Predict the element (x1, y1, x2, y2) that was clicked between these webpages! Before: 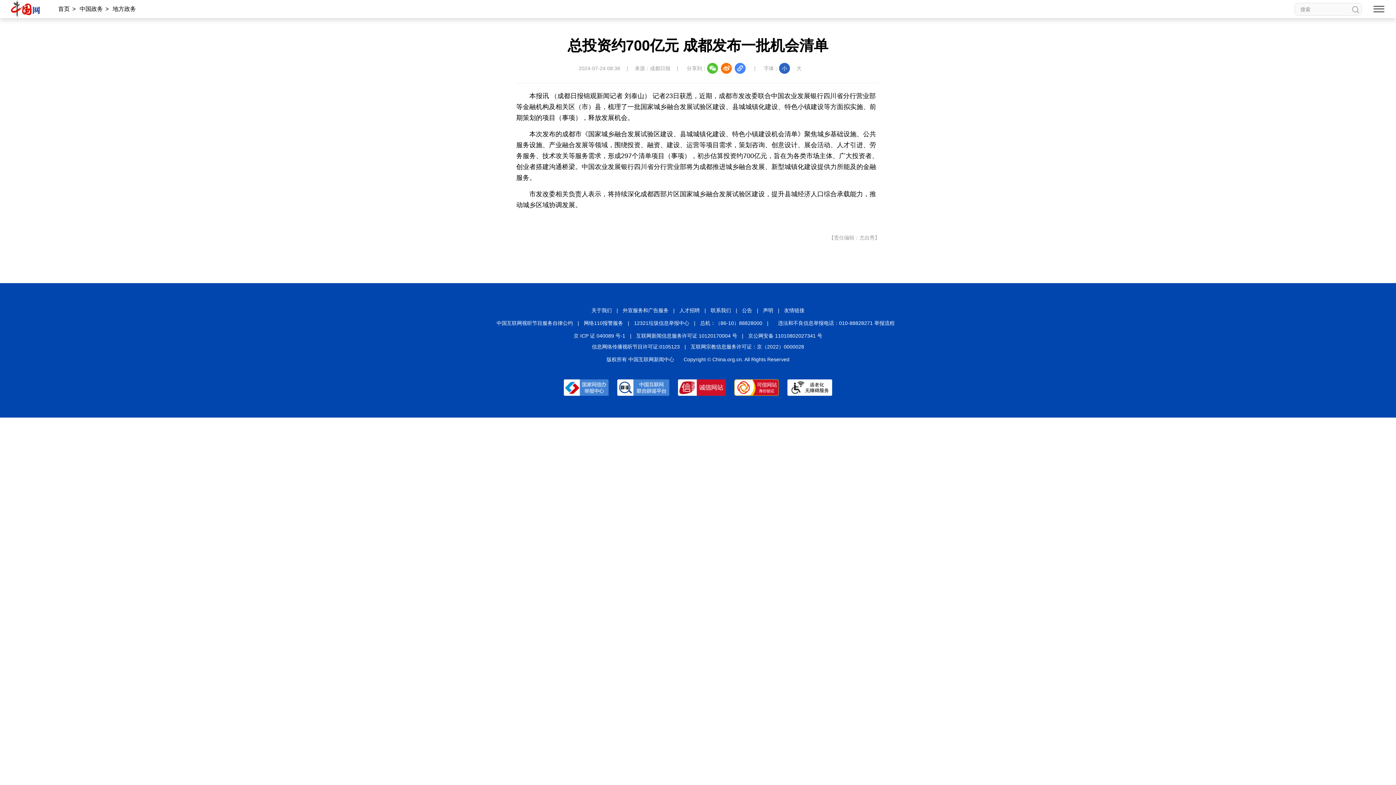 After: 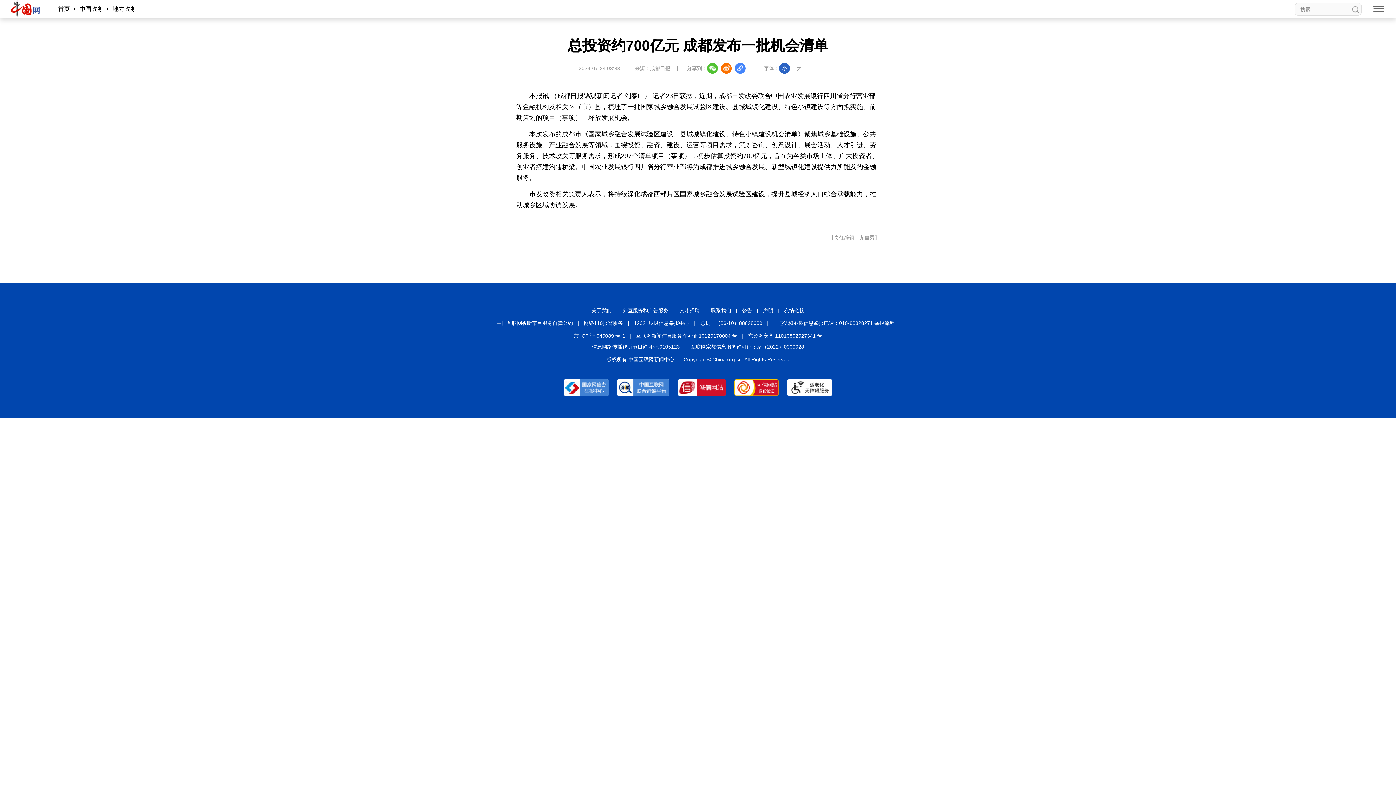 Action: bbox: (721, 62, 734, 73)